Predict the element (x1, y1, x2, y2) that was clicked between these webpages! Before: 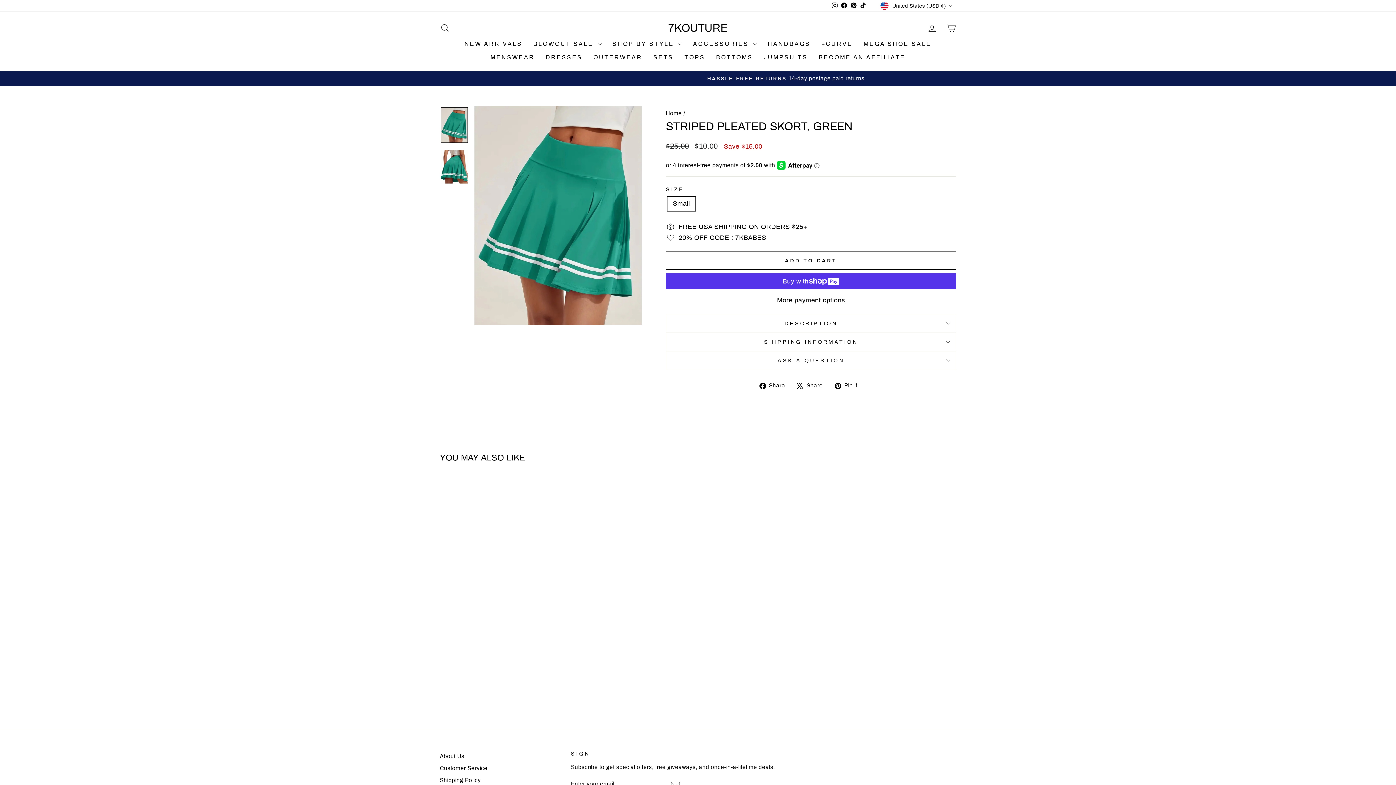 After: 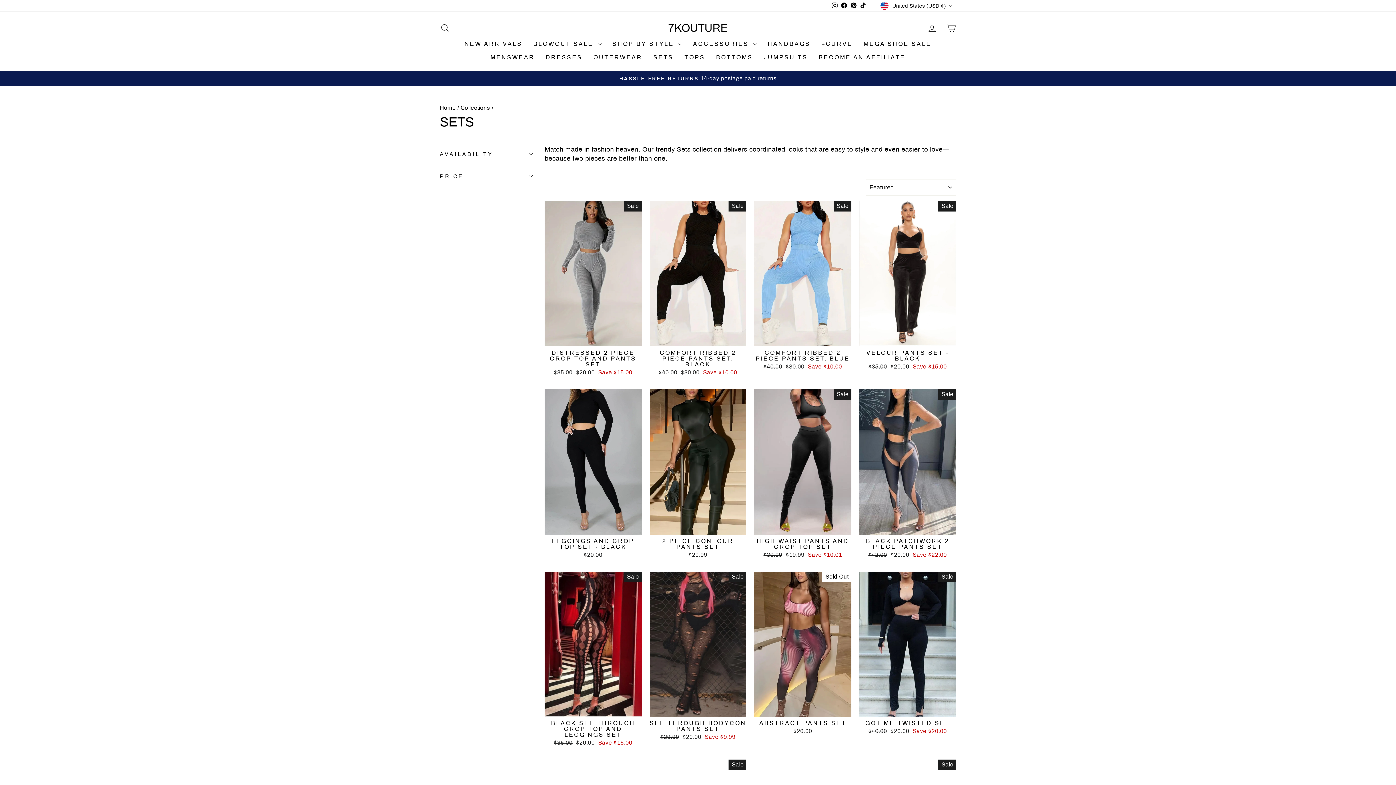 Action: label: SETS bbox: (648, 50, 679, 64)